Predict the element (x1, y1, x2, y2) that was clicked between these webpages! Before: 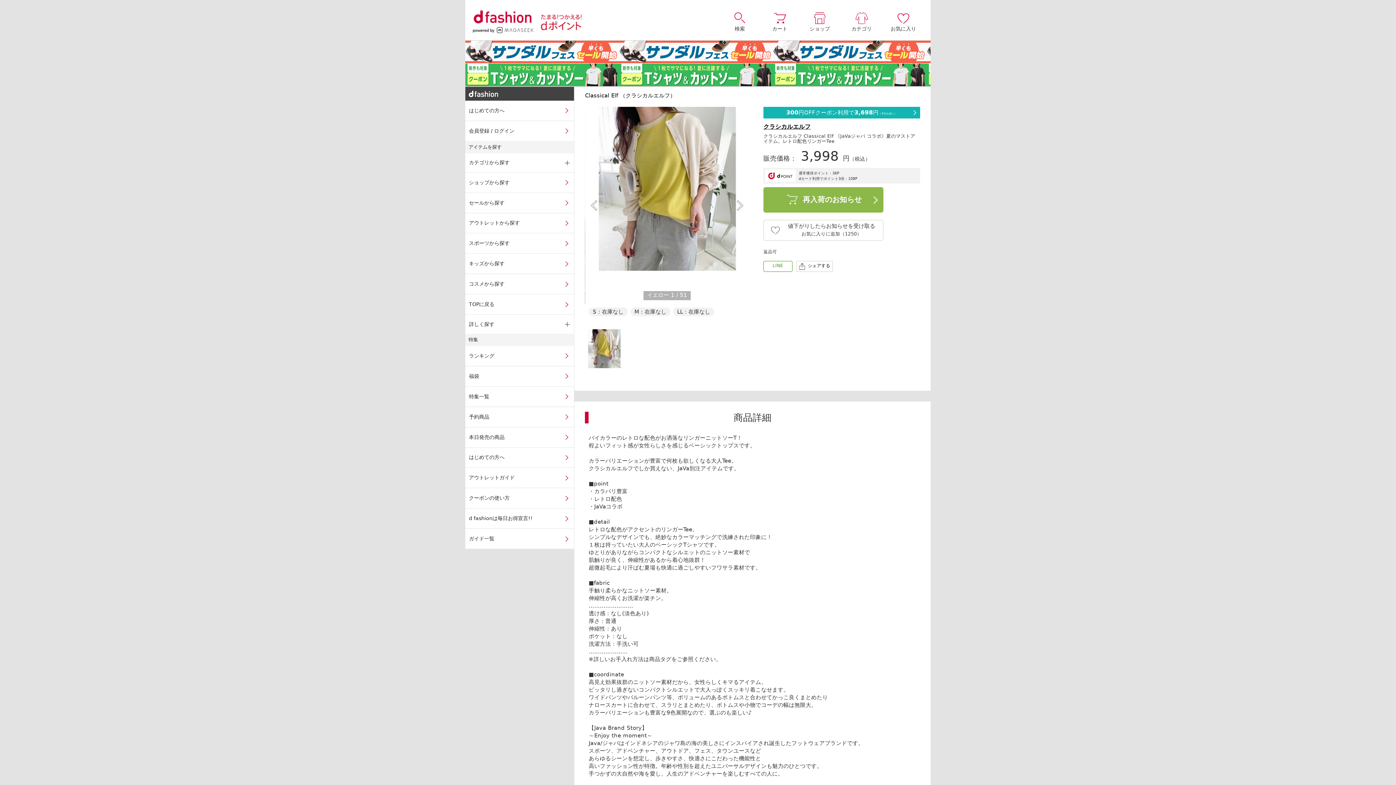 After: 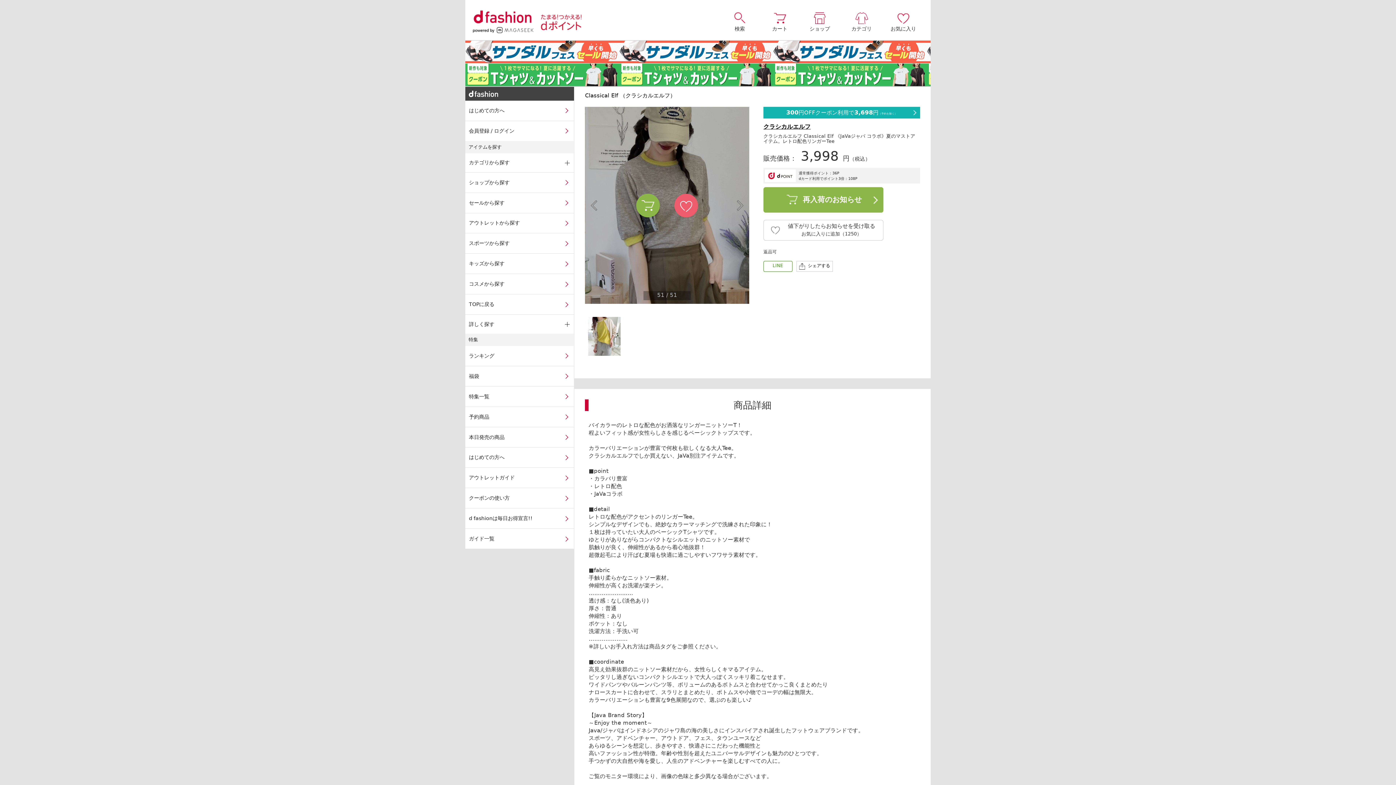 Action: label: Prev bbox: (585, 178, 603, 232)